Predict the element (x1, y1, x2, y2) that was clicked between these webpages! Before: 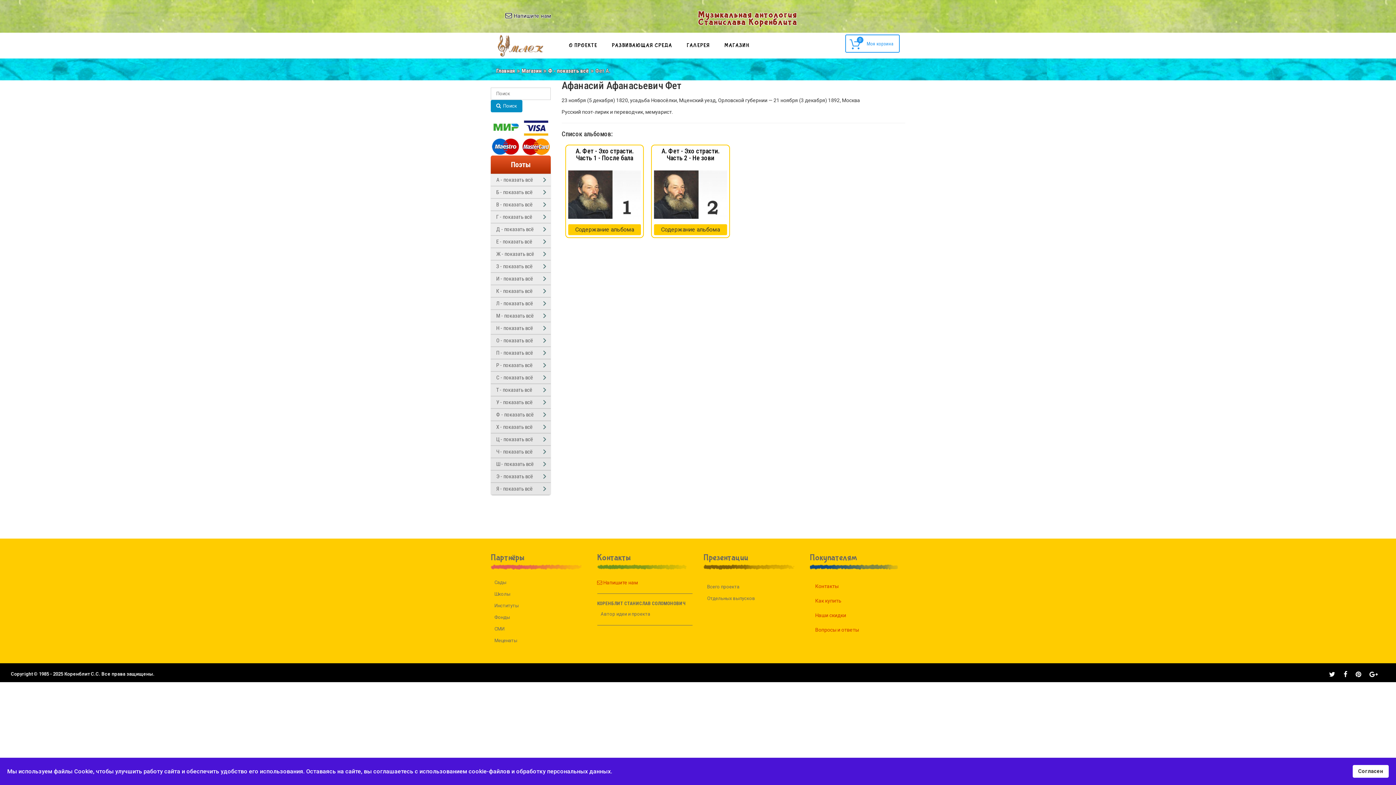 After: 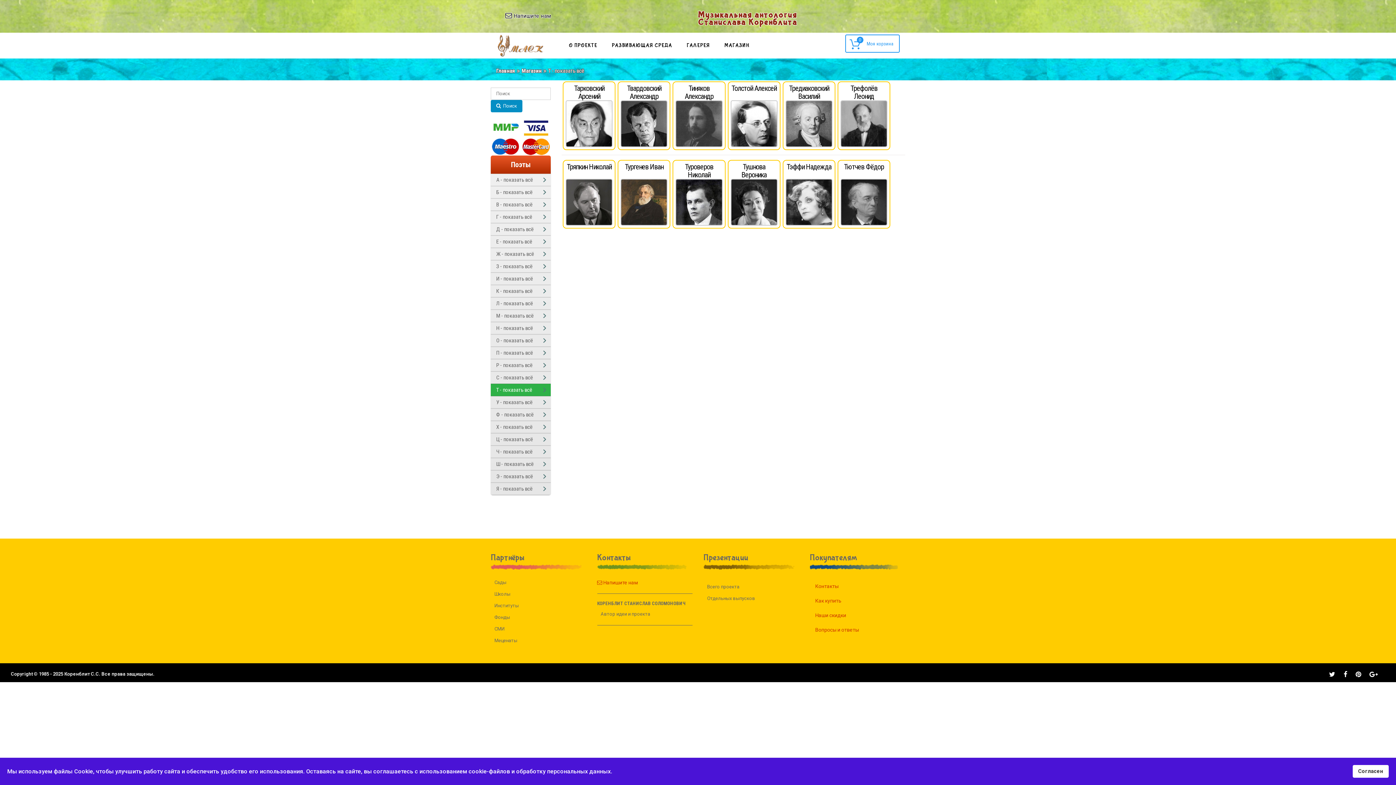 Action: bbox: (496, 386, 532, 393) label: Т - показать всё